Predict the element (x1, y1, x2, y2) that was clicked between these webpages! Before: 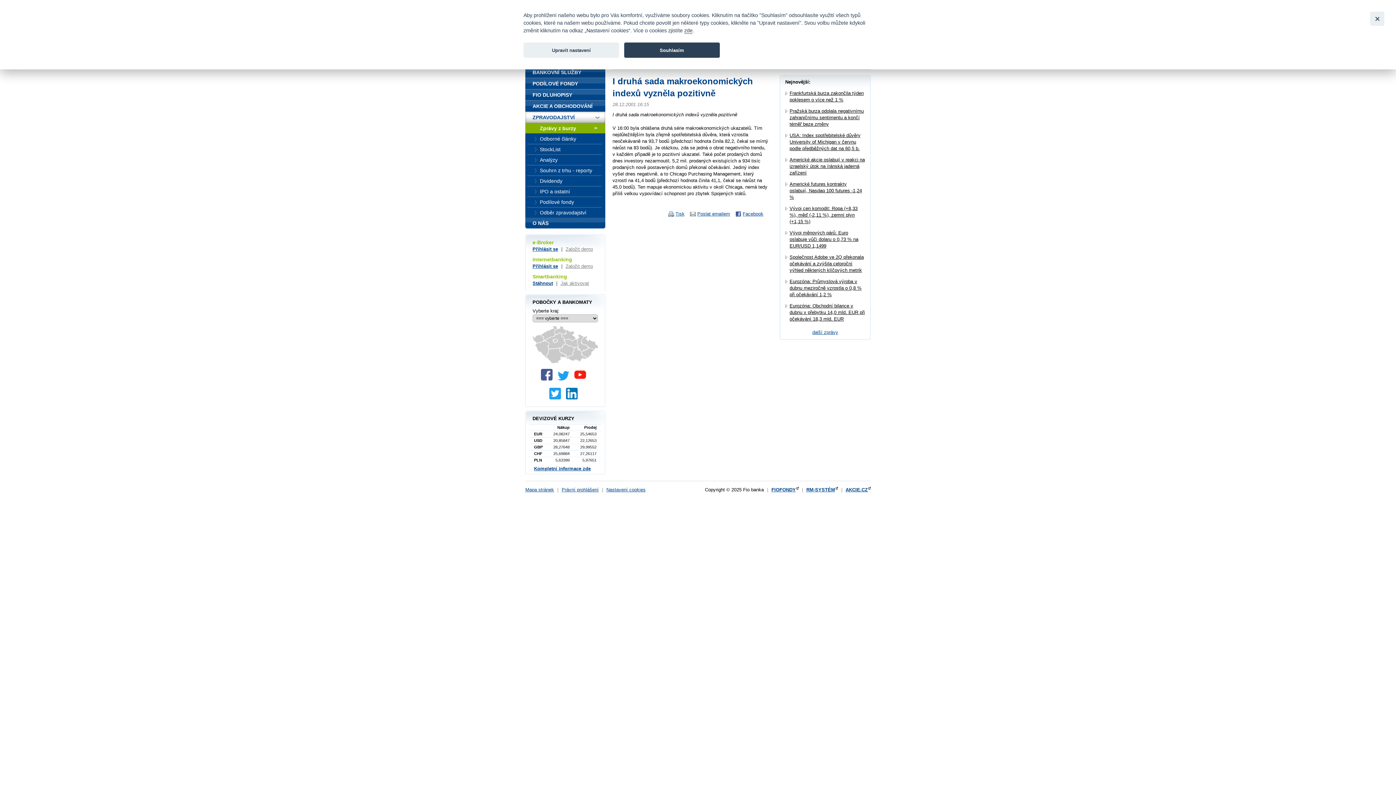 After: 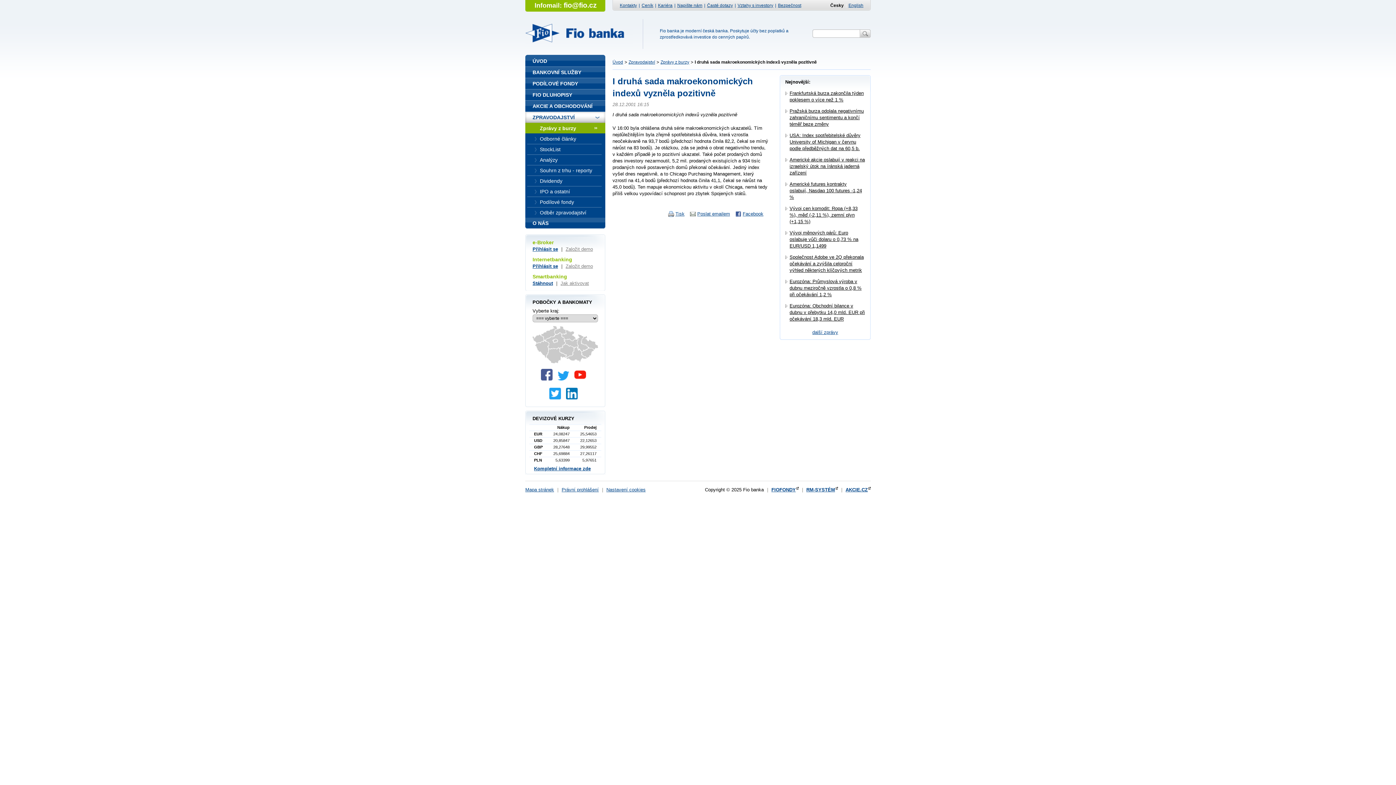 Action: label: Close bbox: (1370, 11, 1384, 25)